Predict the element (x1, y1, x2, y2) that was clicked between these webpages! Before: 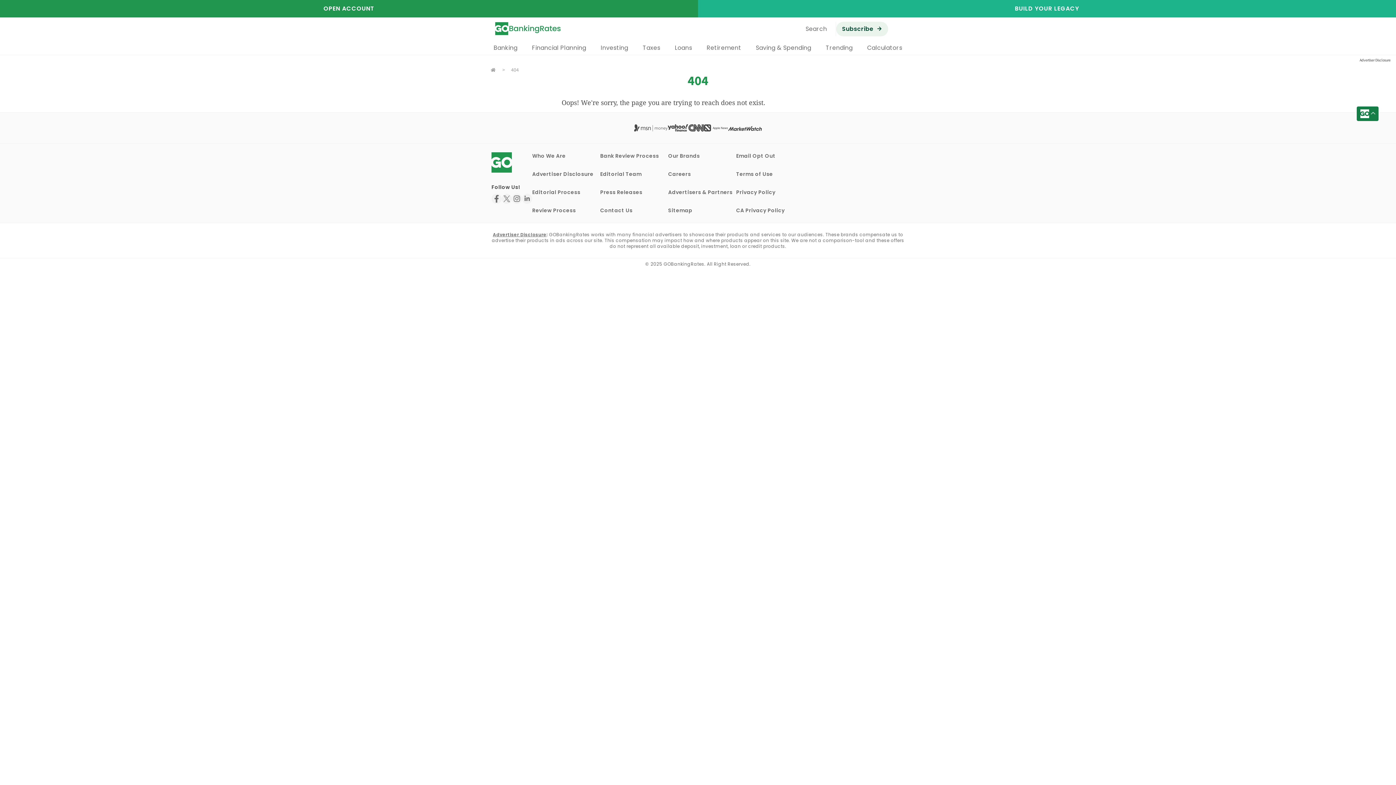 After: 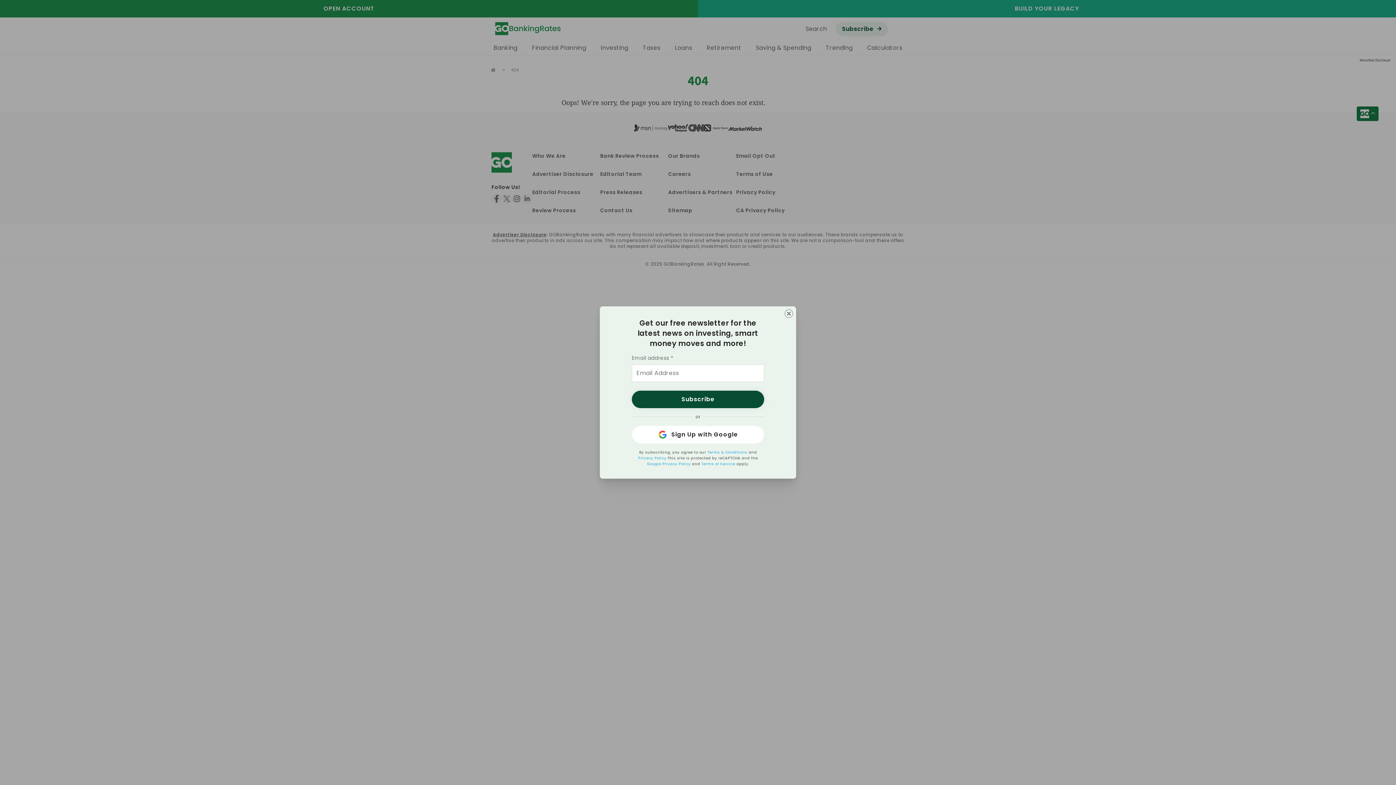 Action: label: Subscribe bbox: (836, 21, 888, 36)